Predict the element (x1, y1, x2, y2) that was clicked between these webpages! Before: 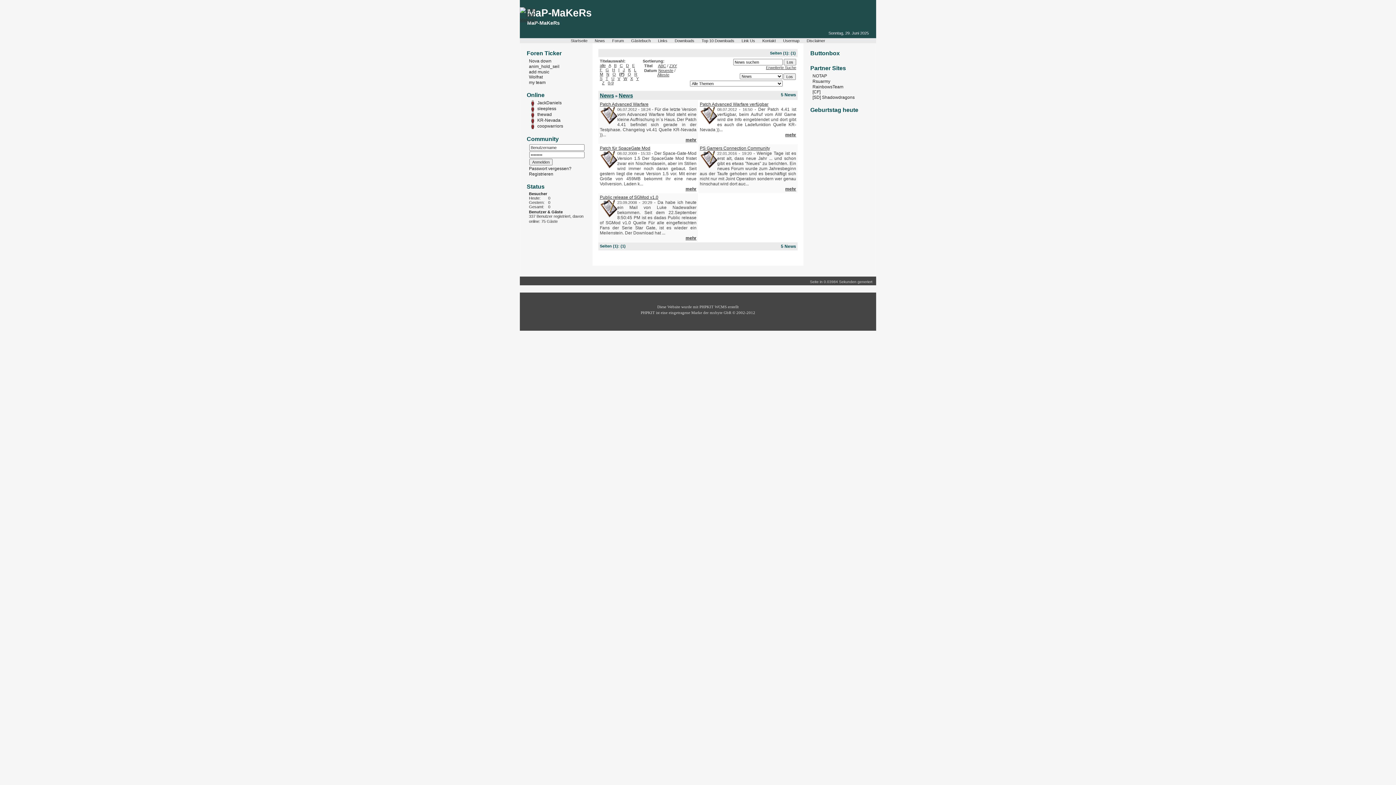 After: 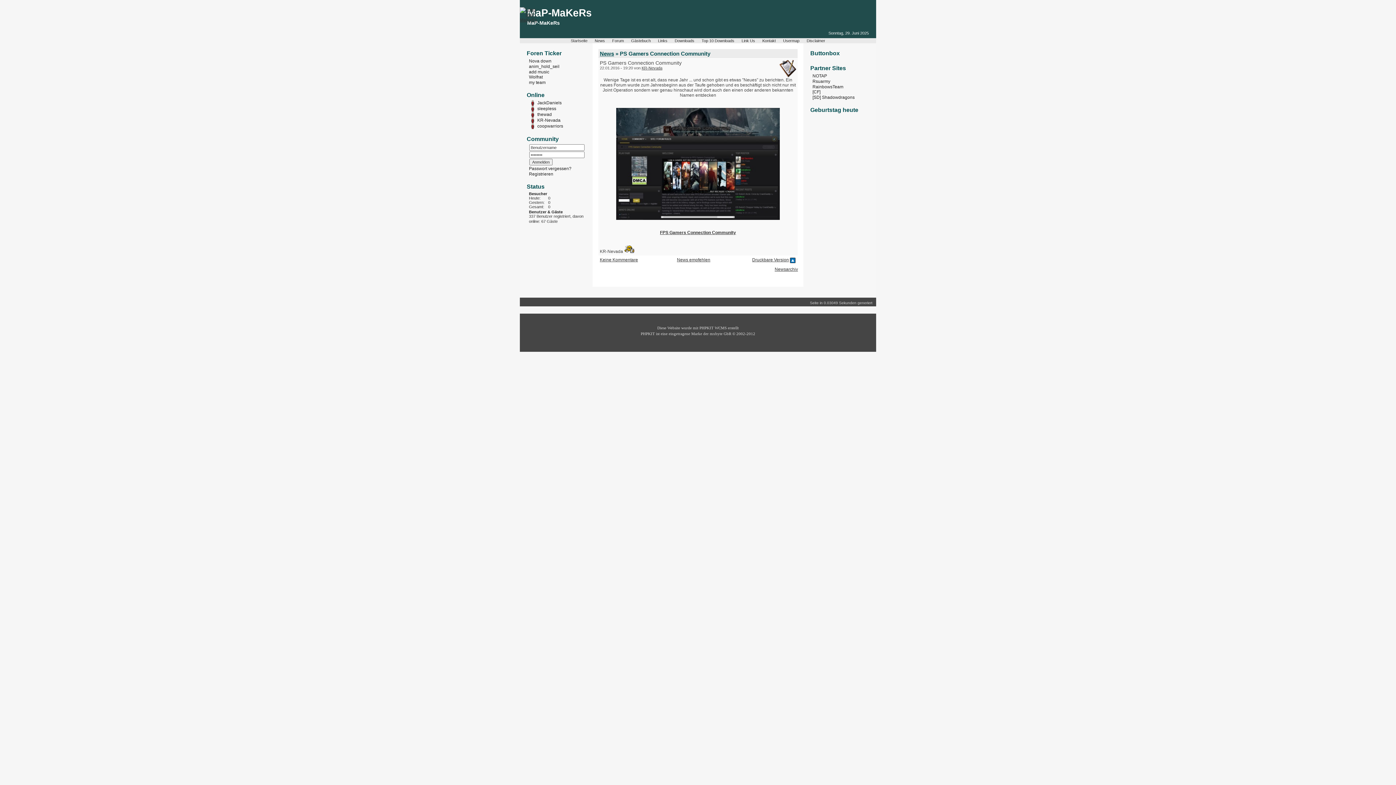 Action: bbox: (700, 145, 770, 150) label: PS Gamers Connection Community